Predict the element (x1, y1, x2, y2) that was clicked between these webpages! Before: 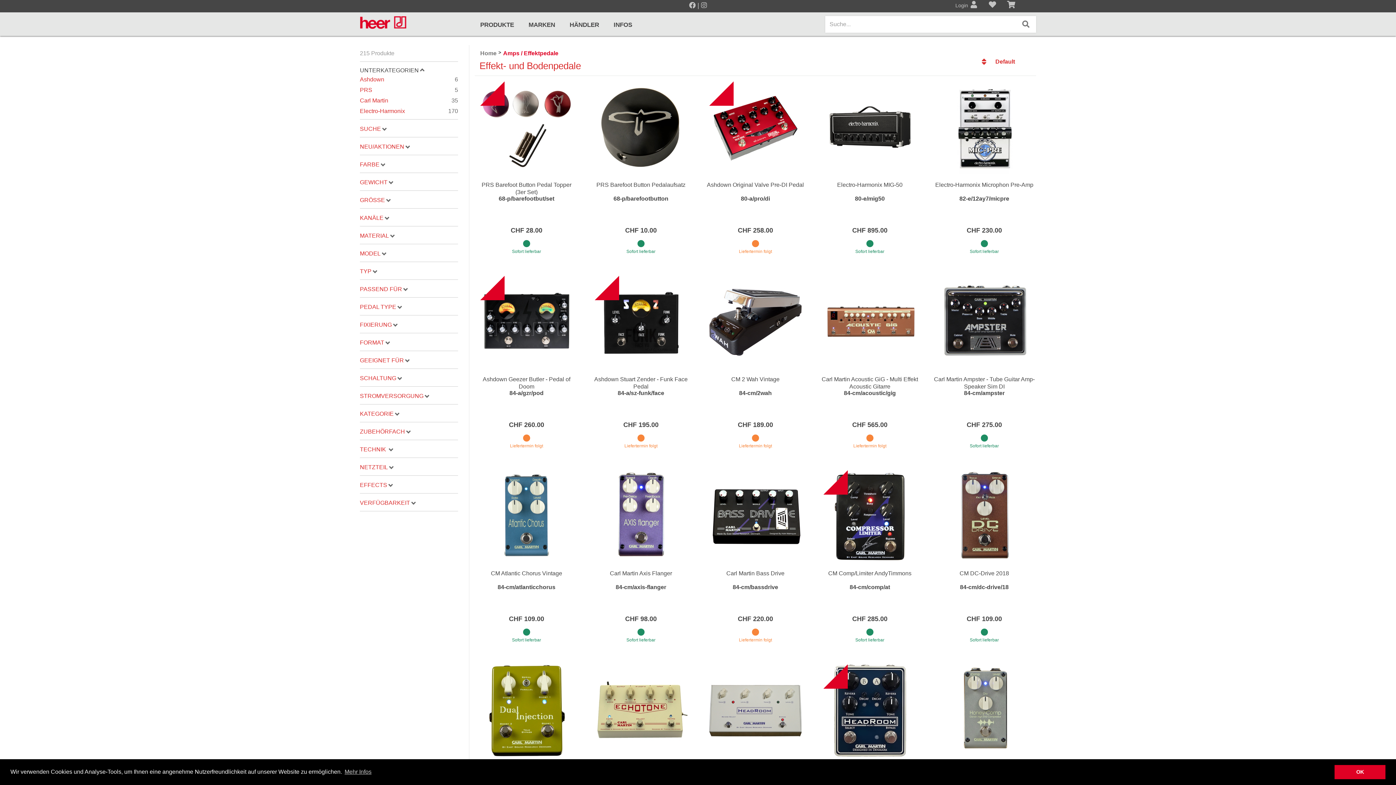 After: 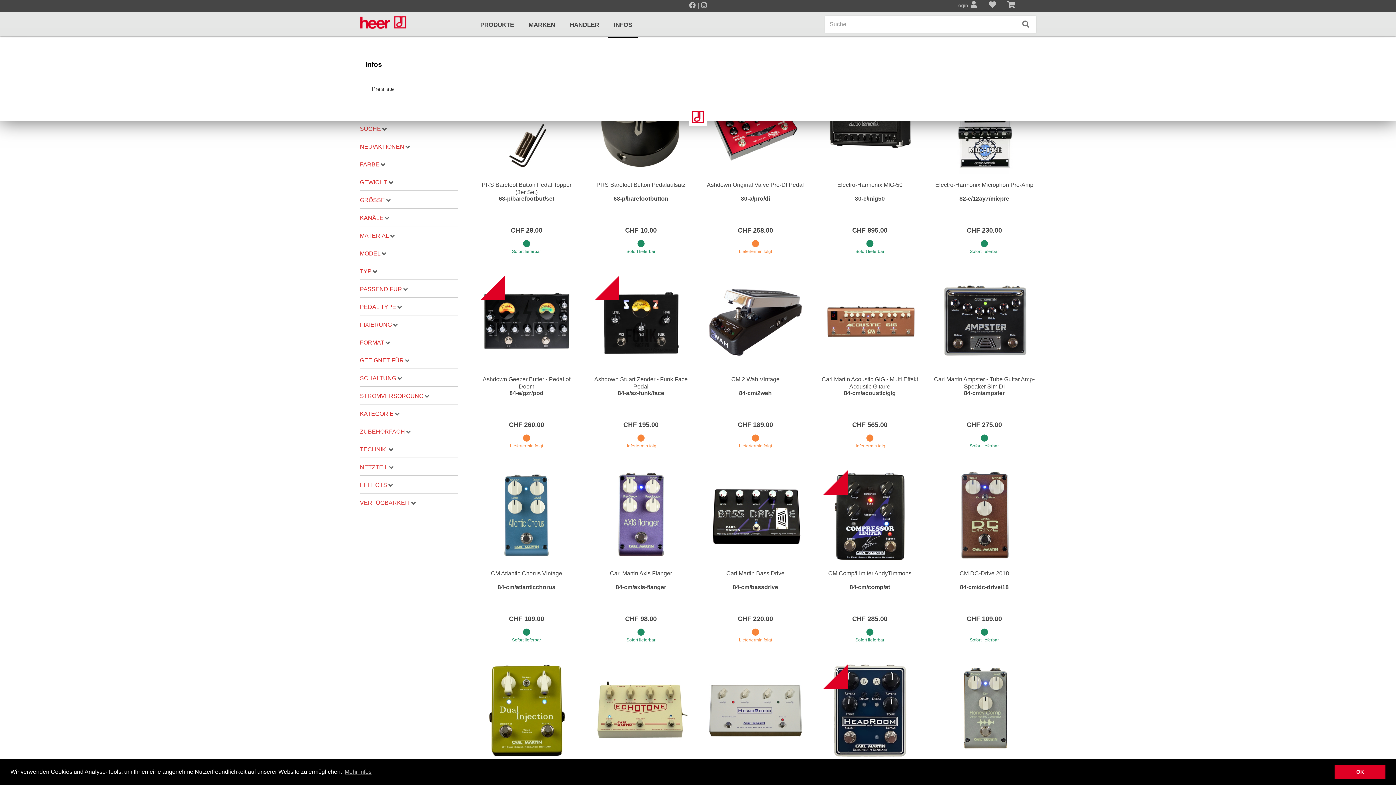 Action: bbox: (608, 12, 637, 37) label: INFOS